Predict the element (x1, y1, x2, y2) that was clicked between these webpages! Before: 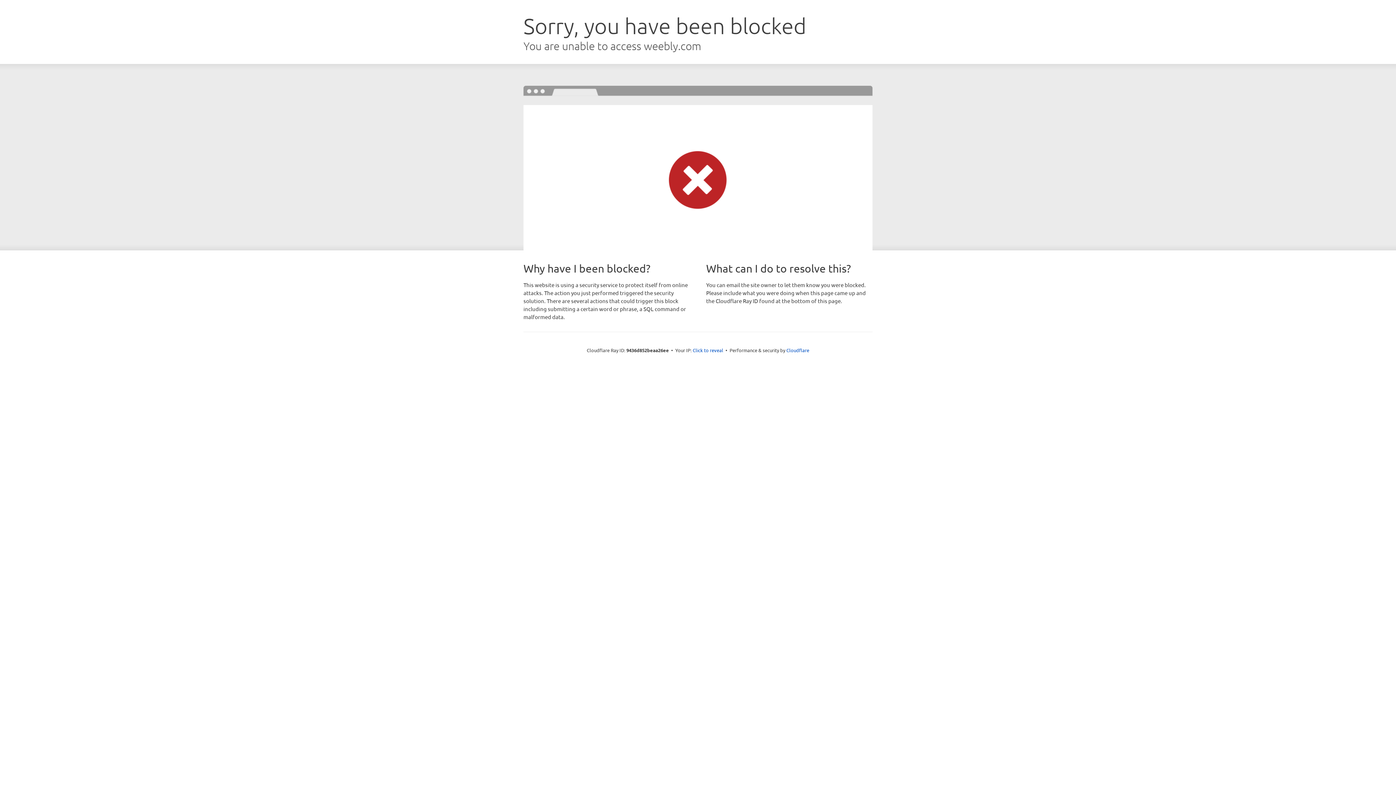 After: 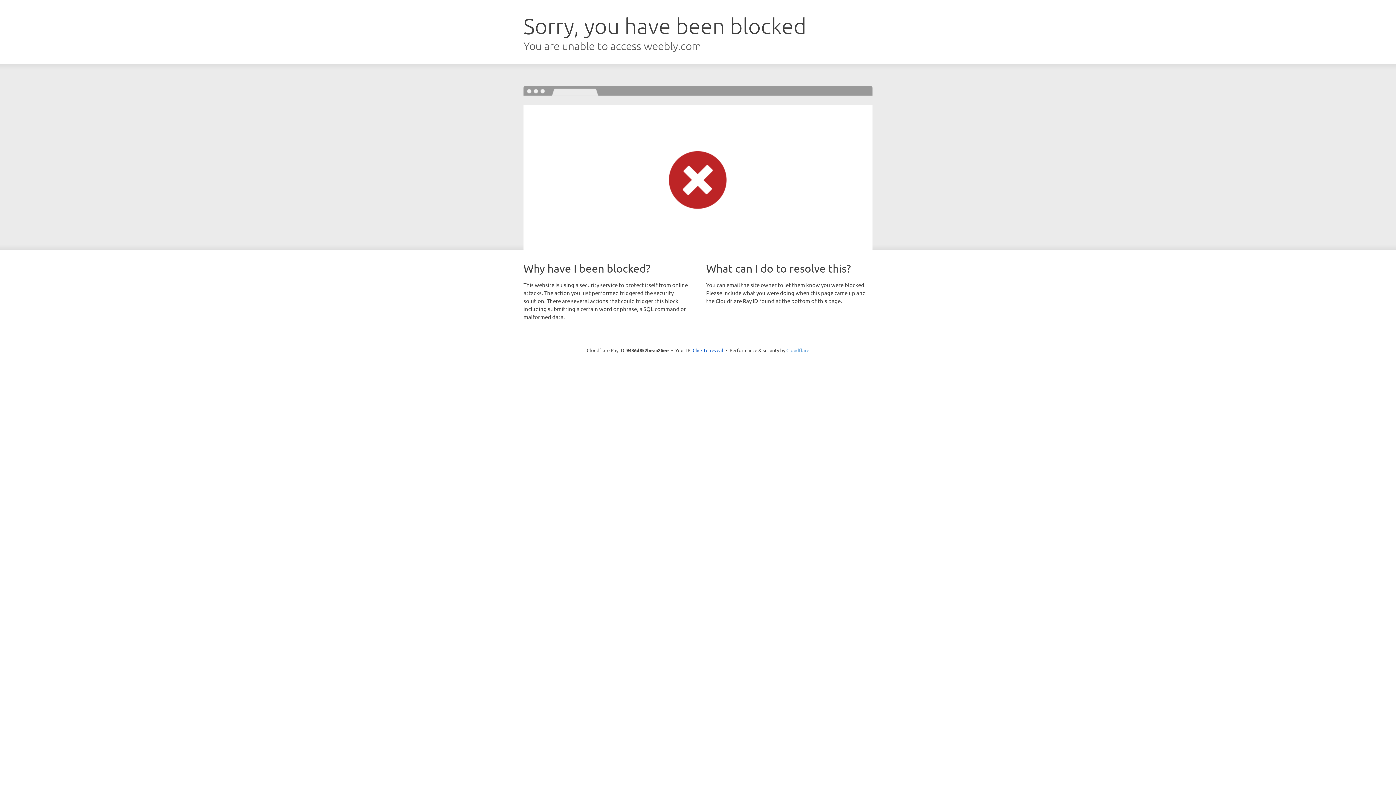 Action: label: Cloudflare bbox: (786, 347, 809, 353)